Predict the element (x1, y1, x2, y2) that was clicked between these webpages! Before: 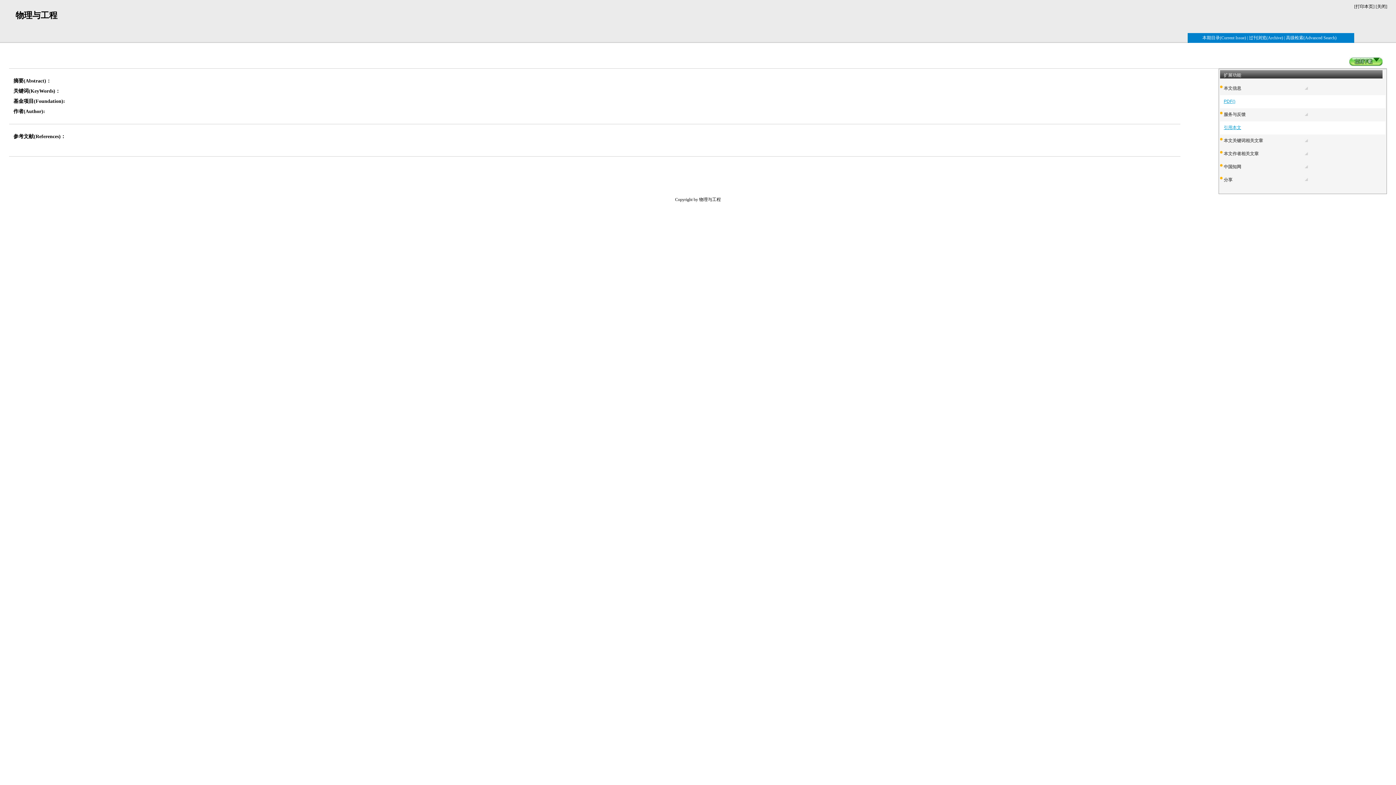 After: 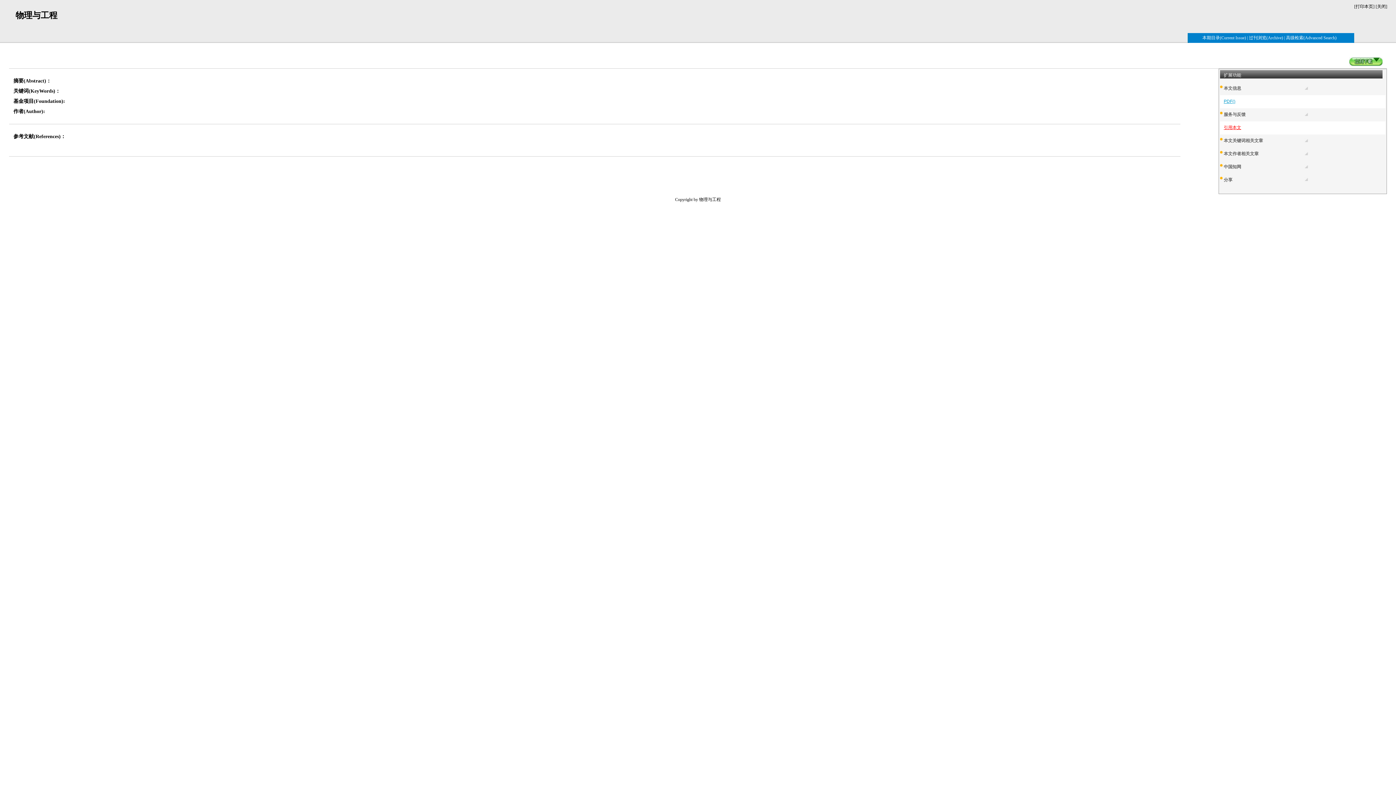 Action: label: 引用本文 bbox: (1224, 125, 1241, 130)